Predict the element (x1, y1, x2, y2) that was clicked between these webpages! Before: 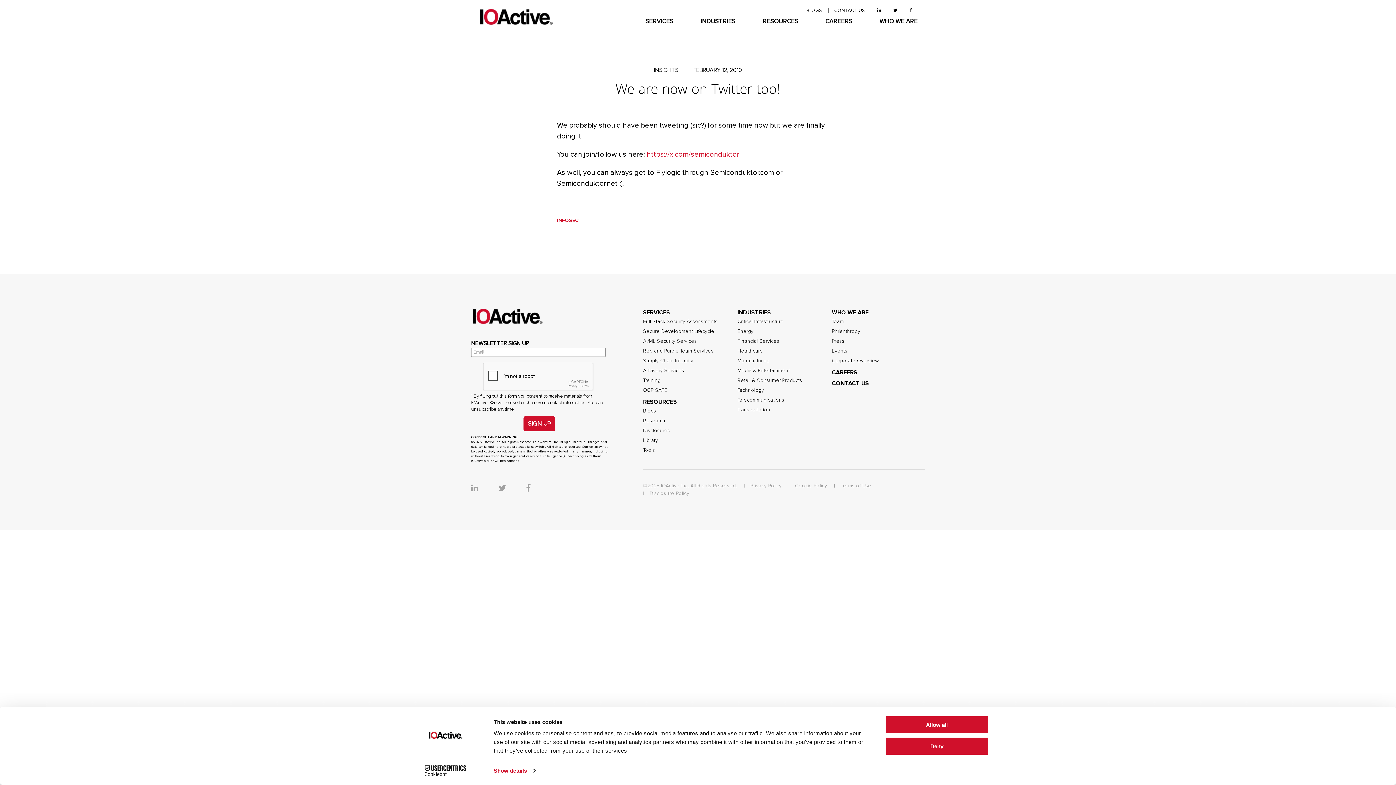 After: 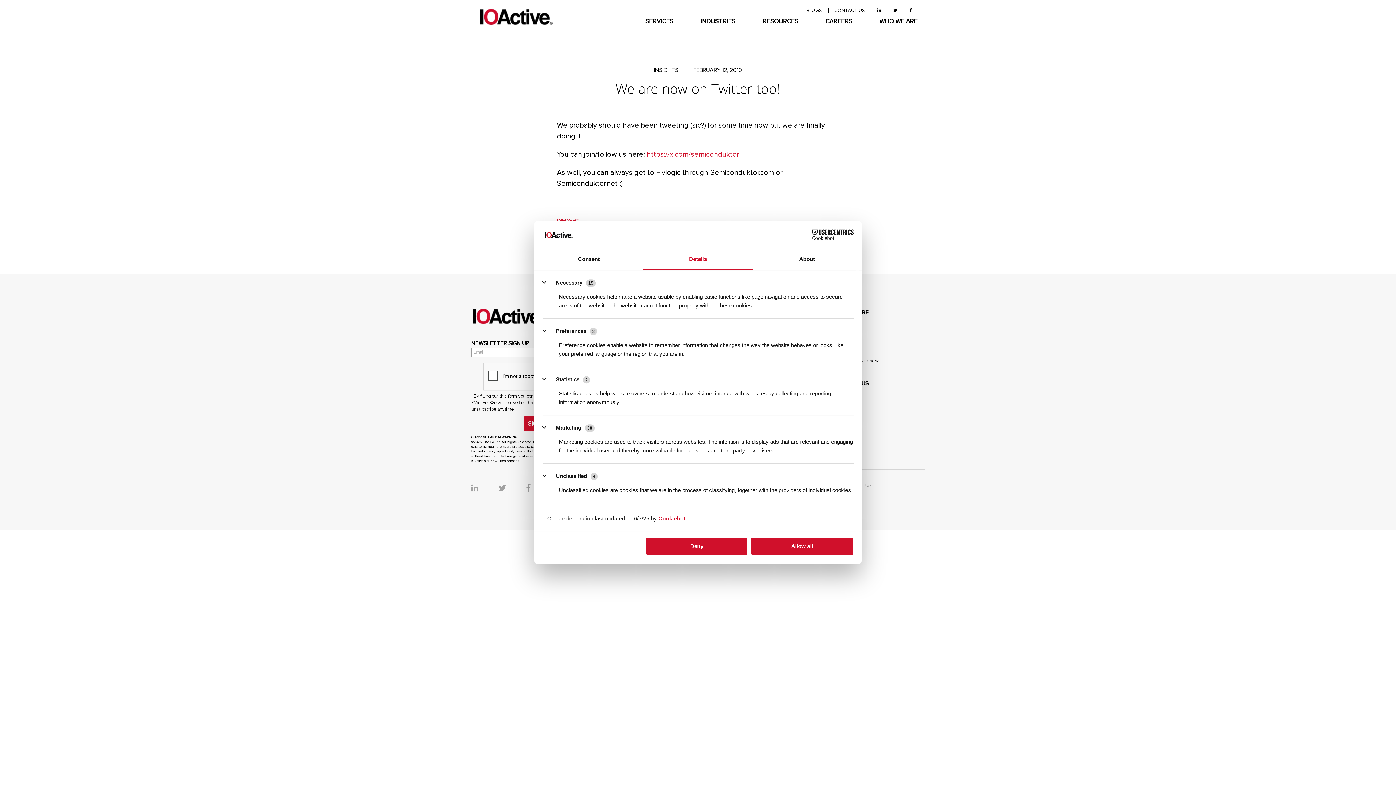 Action: bbox: (493, 765, 535, 776) label: Show details